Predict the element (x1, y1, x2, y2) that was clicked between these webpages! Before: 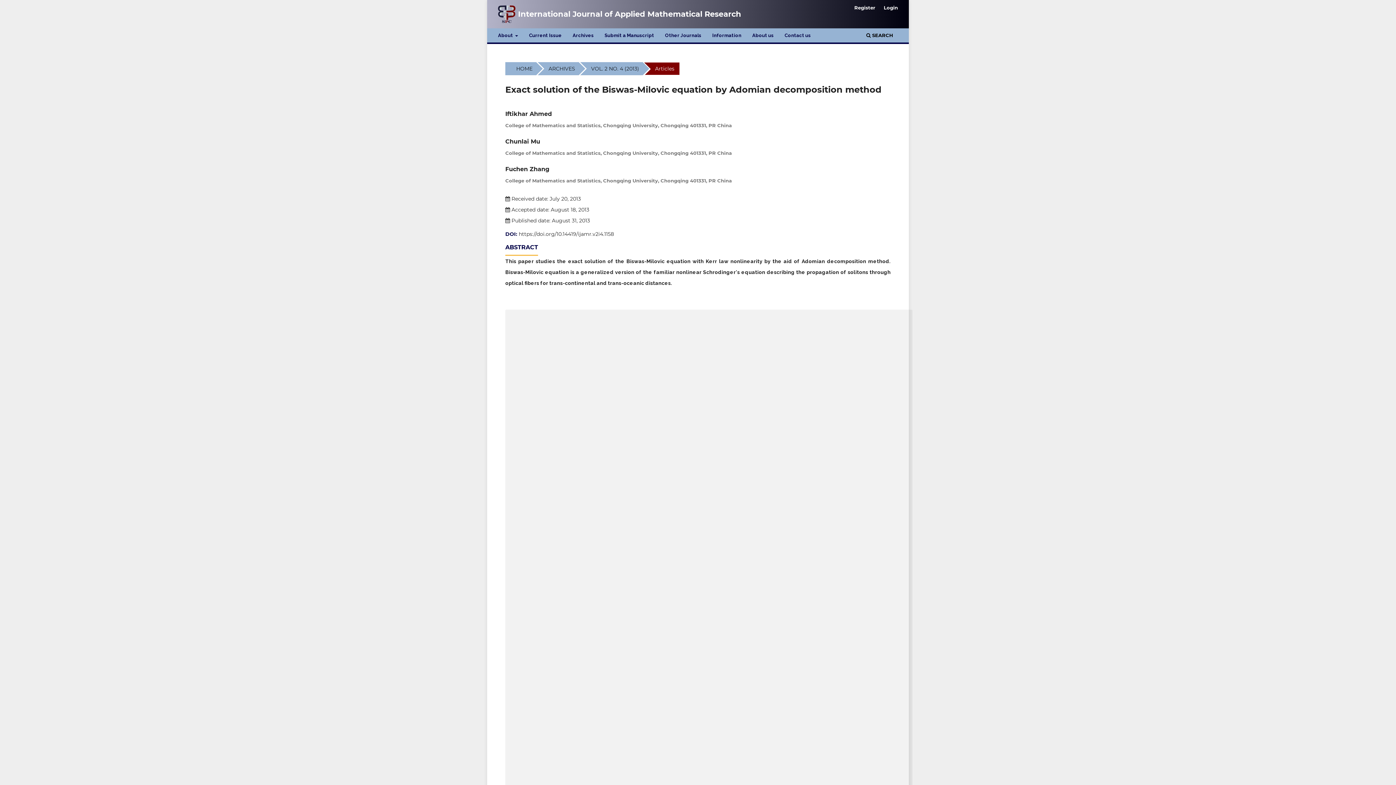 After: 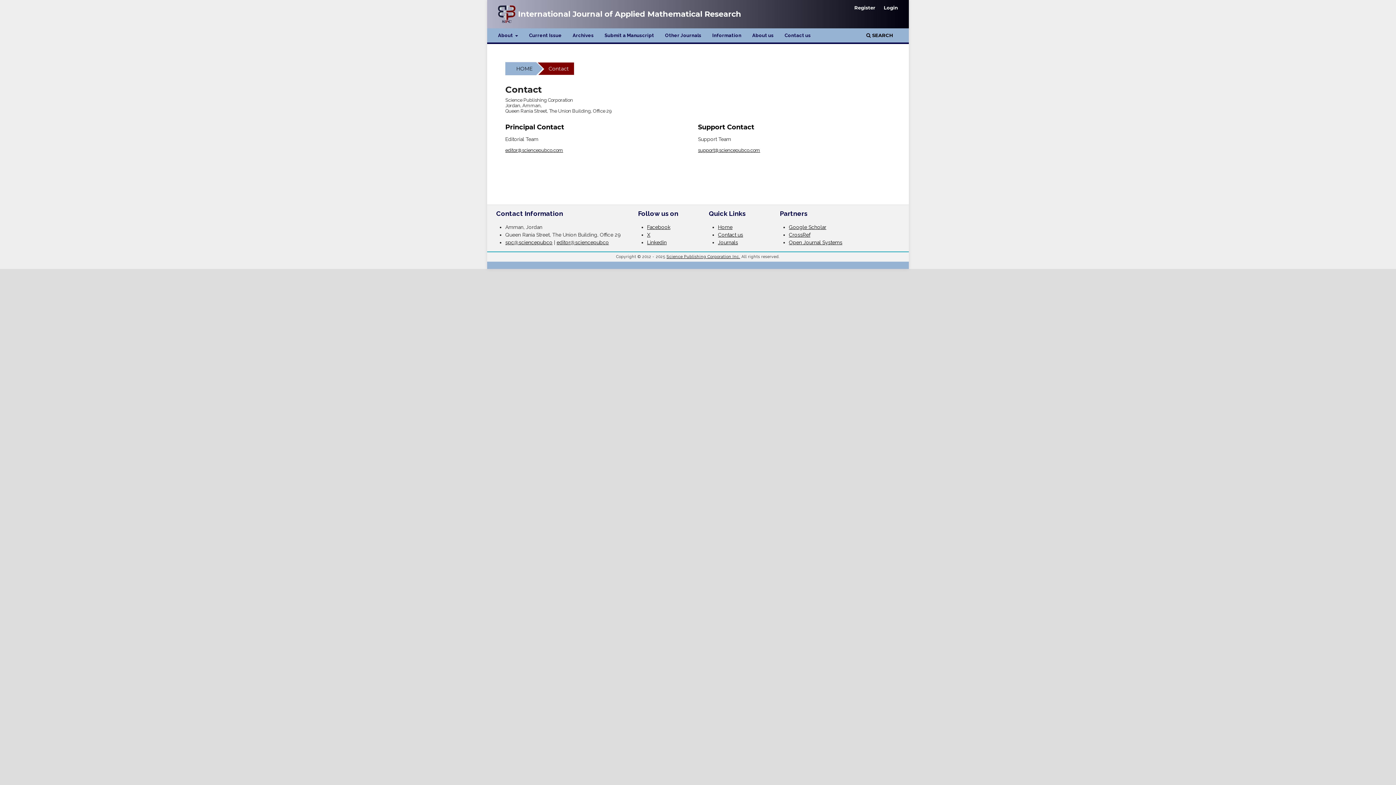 Action: bbox: (782, 30, 813, 42) label: Contact us